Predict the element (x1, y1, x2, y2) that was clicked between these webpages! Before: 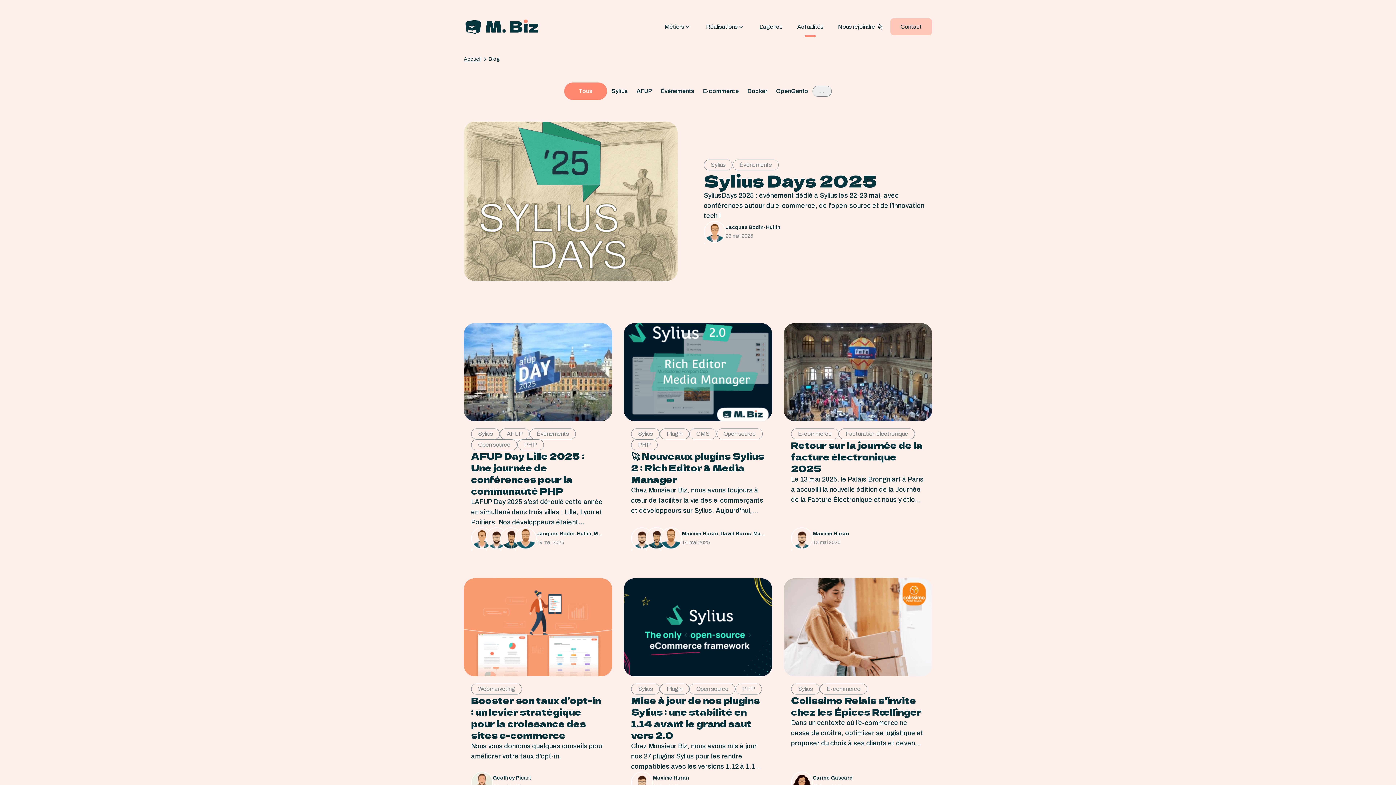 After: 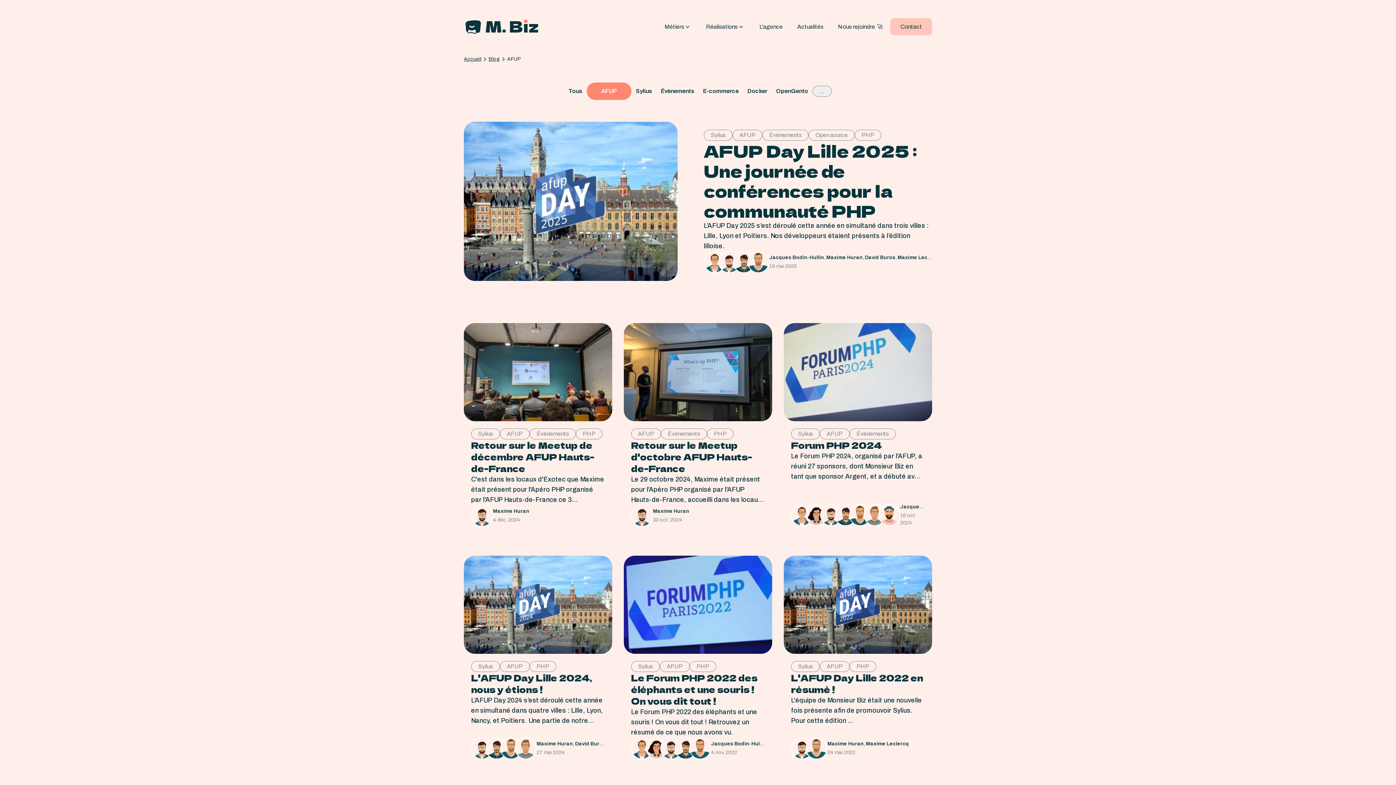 Action: label: AFUP bbox: (632, 82, 656, 100)